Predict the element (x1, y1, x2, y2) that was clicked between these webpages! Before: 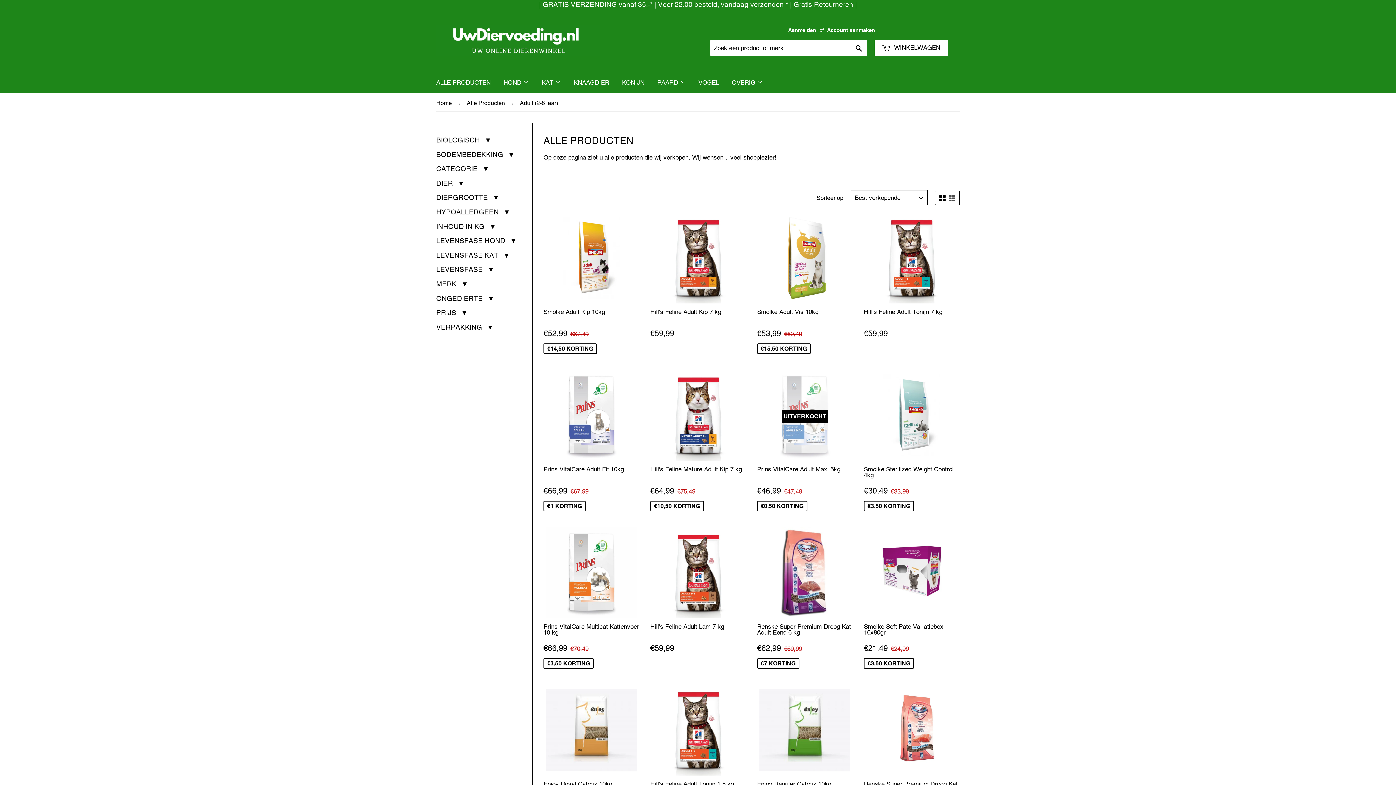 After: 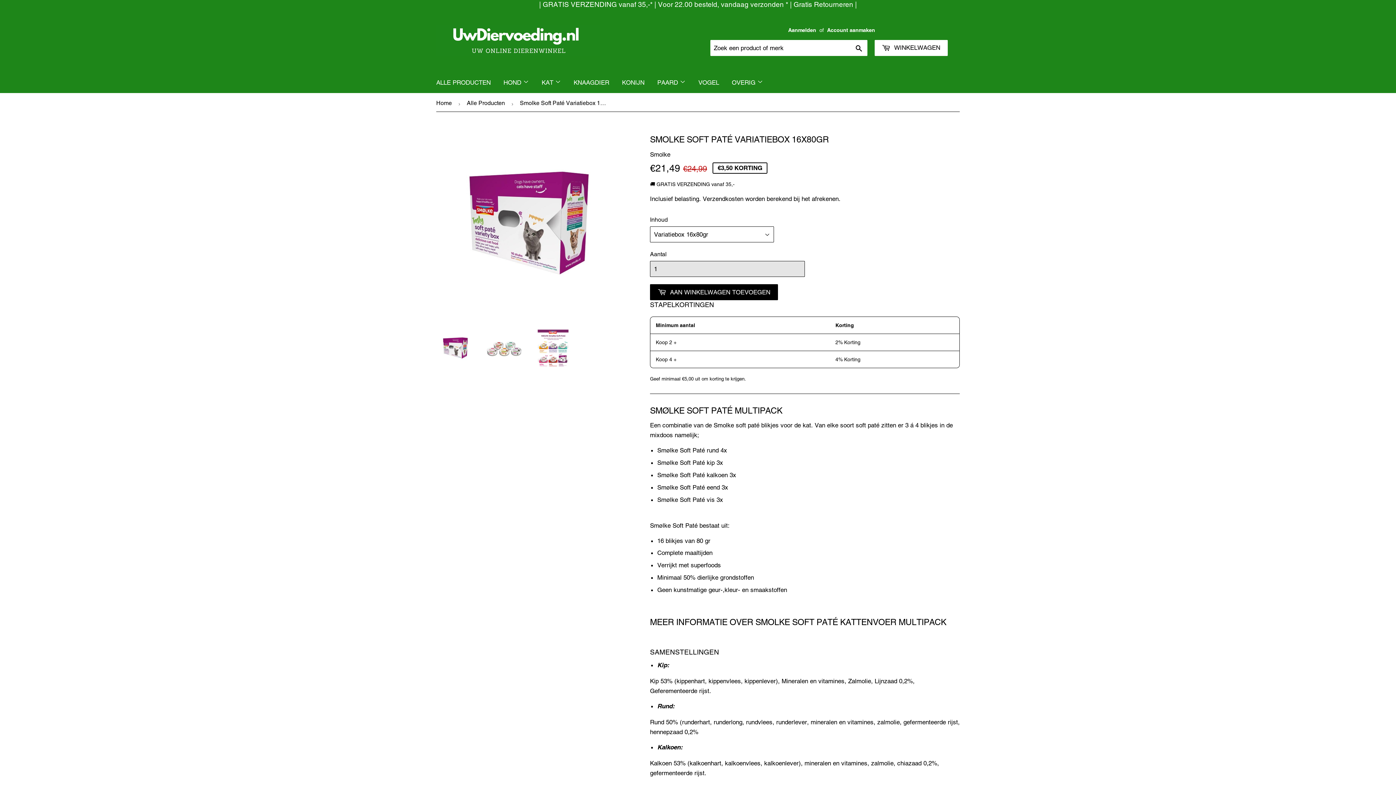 Action: label: Smolke Soft Paté Variatiebox 16x80gr
AANBIEDINGSPRIJS
€21,49 
€21,49
NORMALE PRIJS
€24,99
€24,99
€3,50 KORTING bbox: (864, 518, 960, 665)